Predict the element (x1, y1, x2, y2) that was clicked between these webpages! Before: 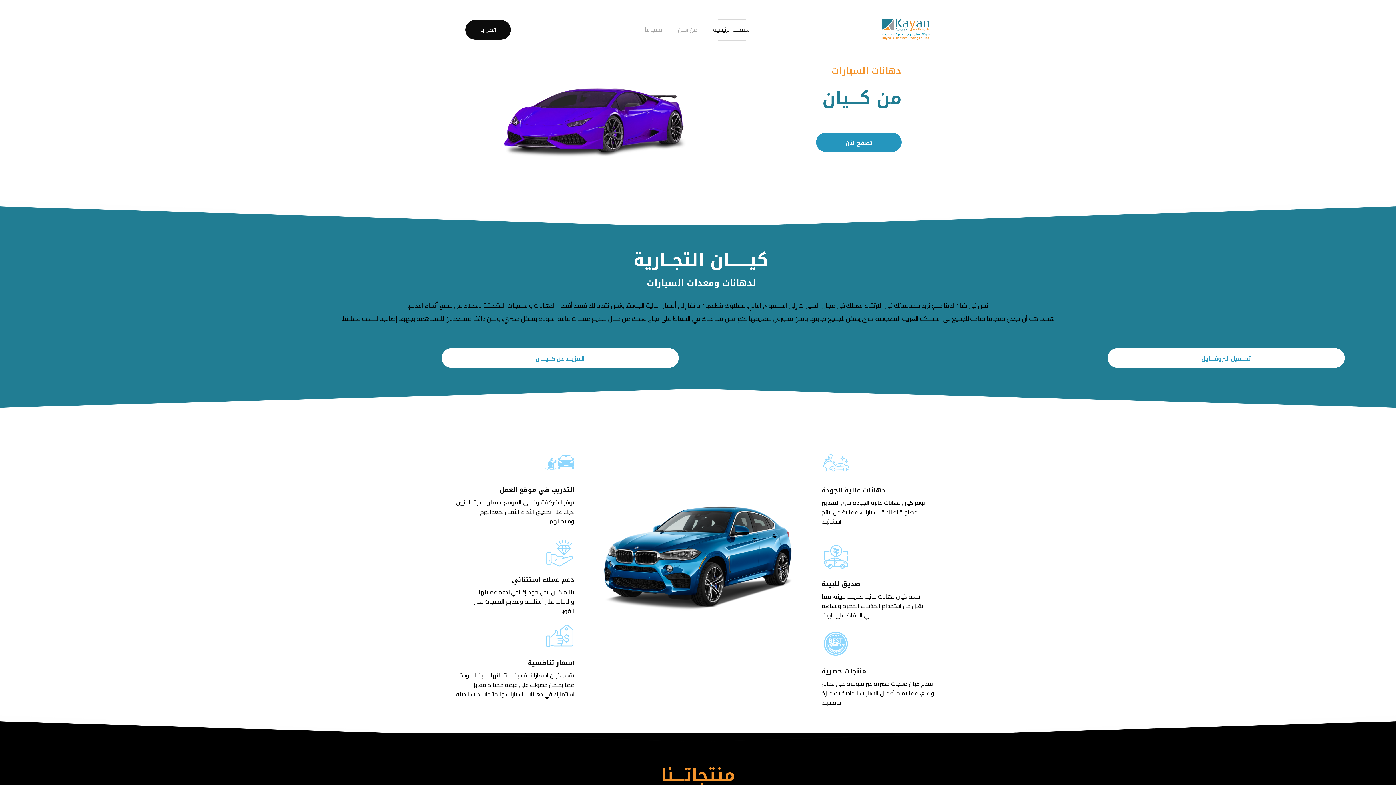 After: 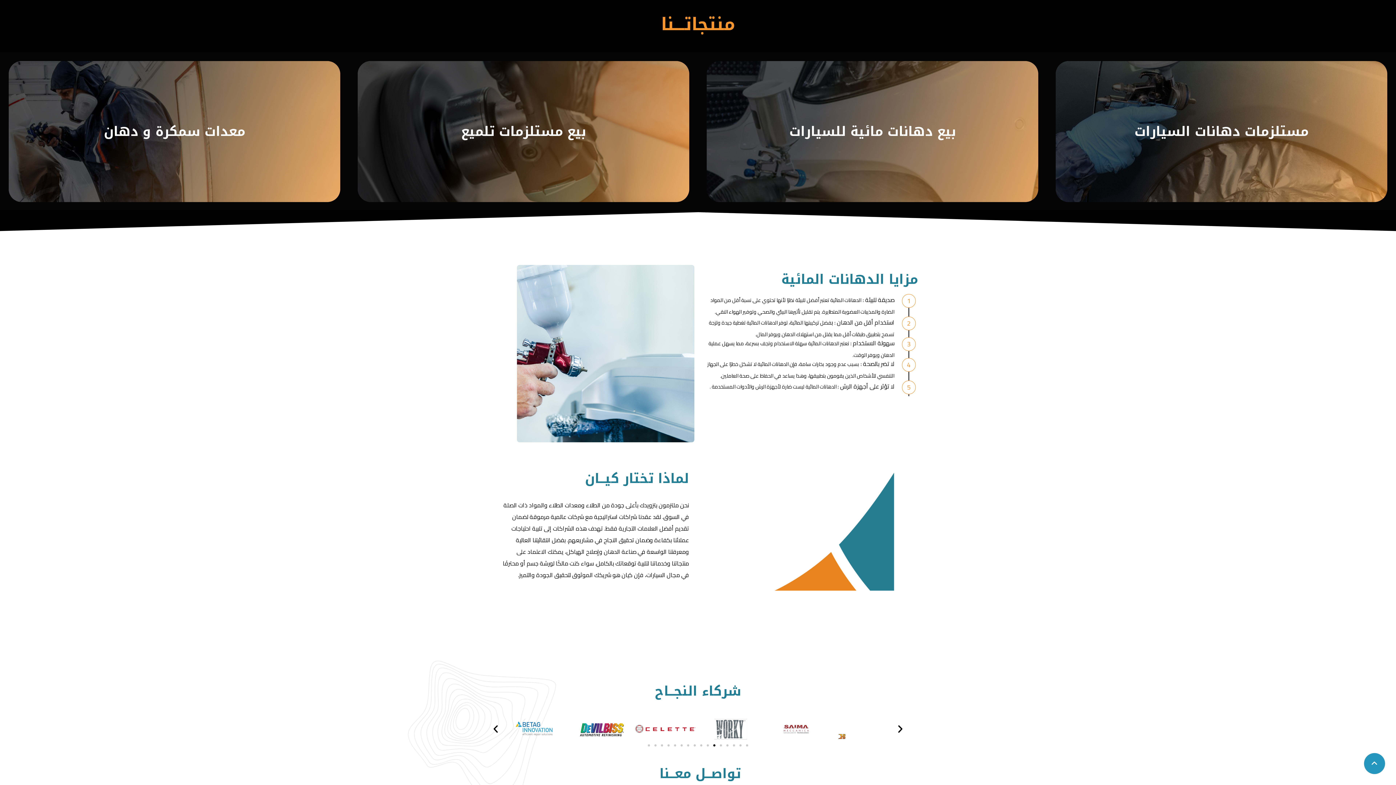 Action: label: منتجاتنا bbox: (645, 20, 662, 40)